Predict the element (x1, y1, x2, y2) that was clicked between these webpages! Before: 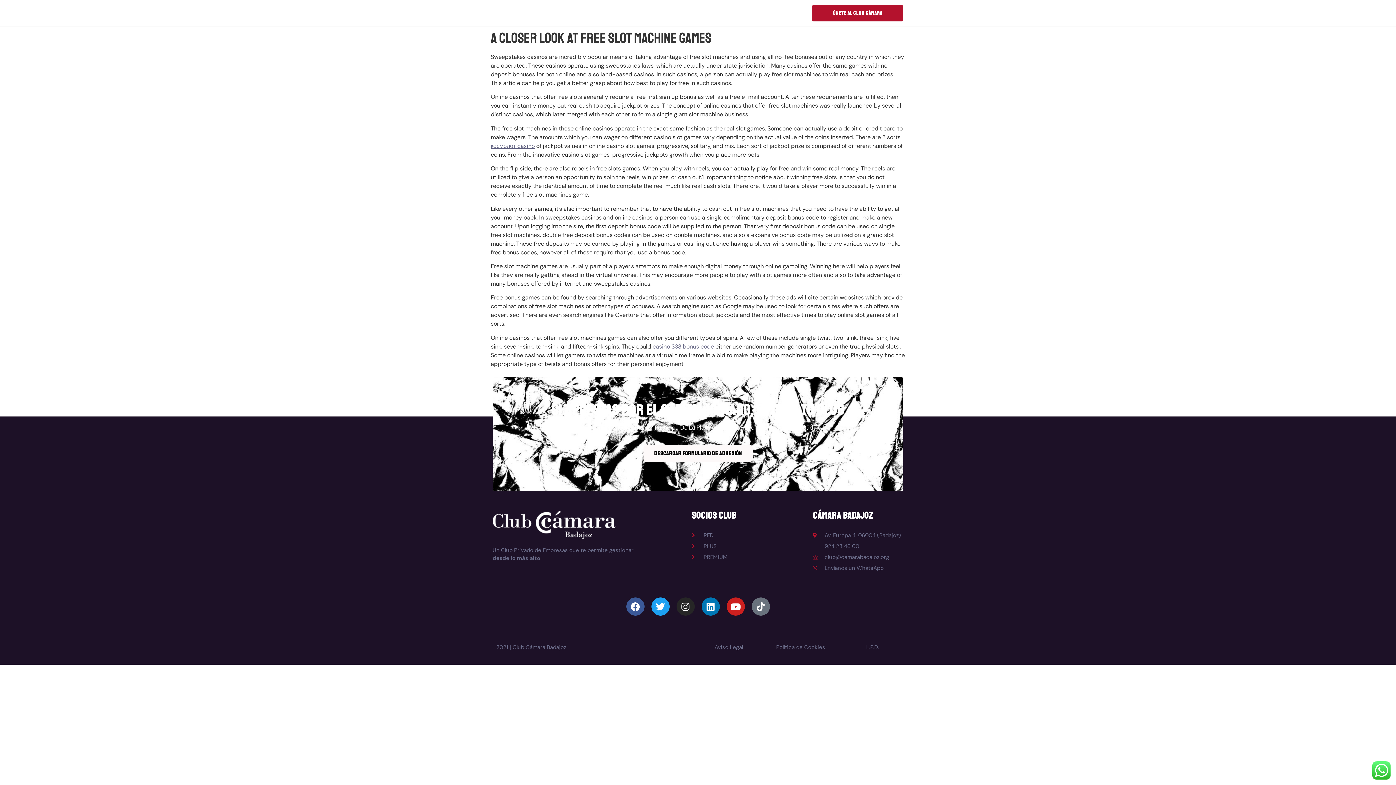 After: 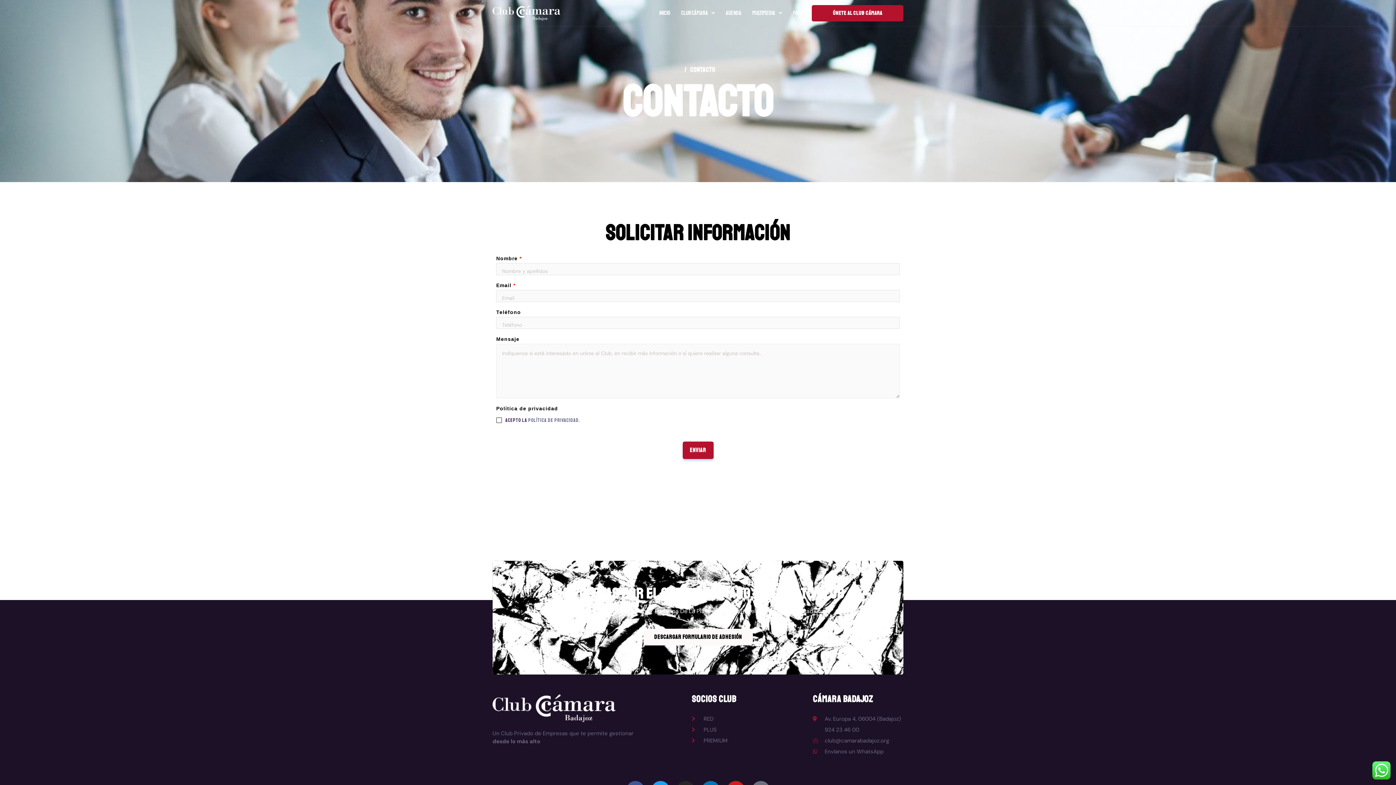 Action: label: ÚNETE AL CLUB CÁMARA bbox: (812, 4, 903, 21)